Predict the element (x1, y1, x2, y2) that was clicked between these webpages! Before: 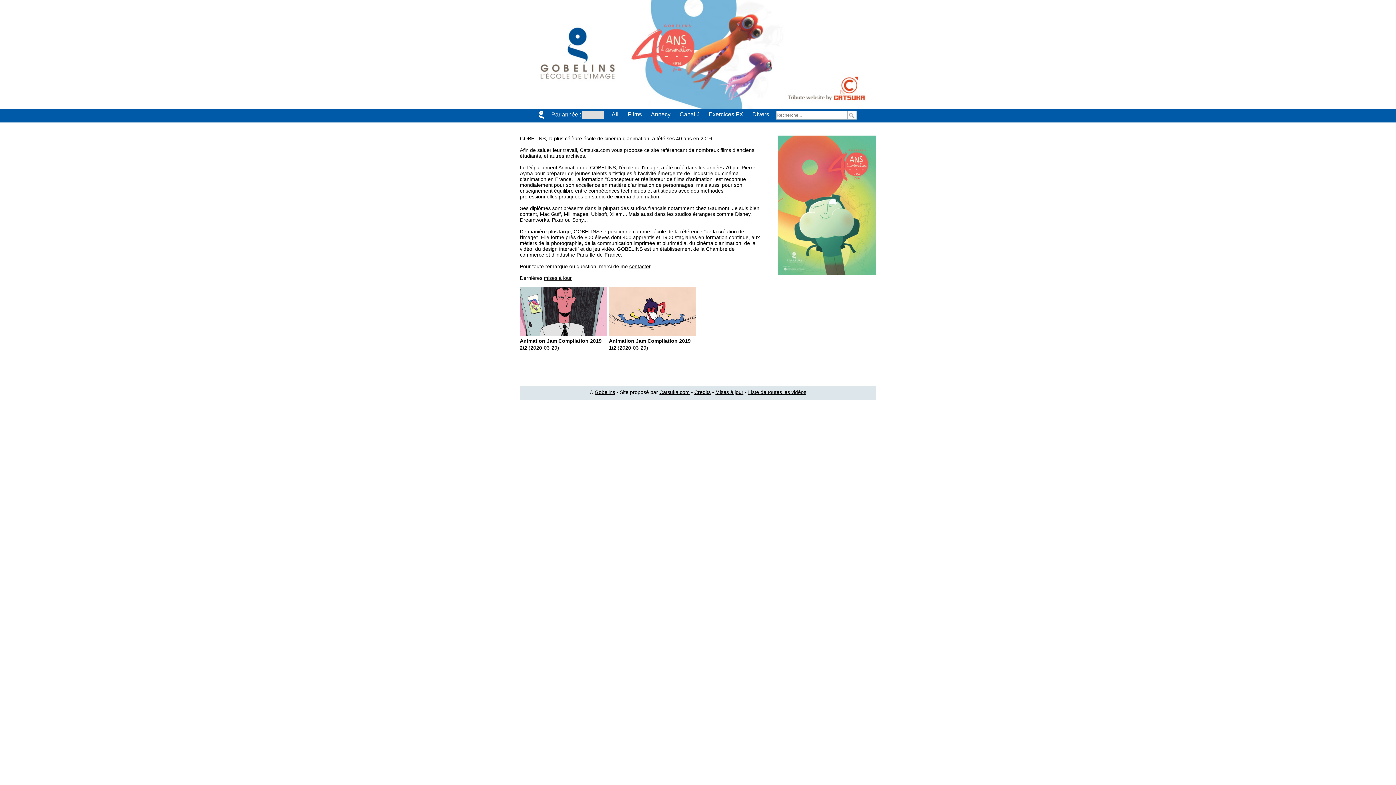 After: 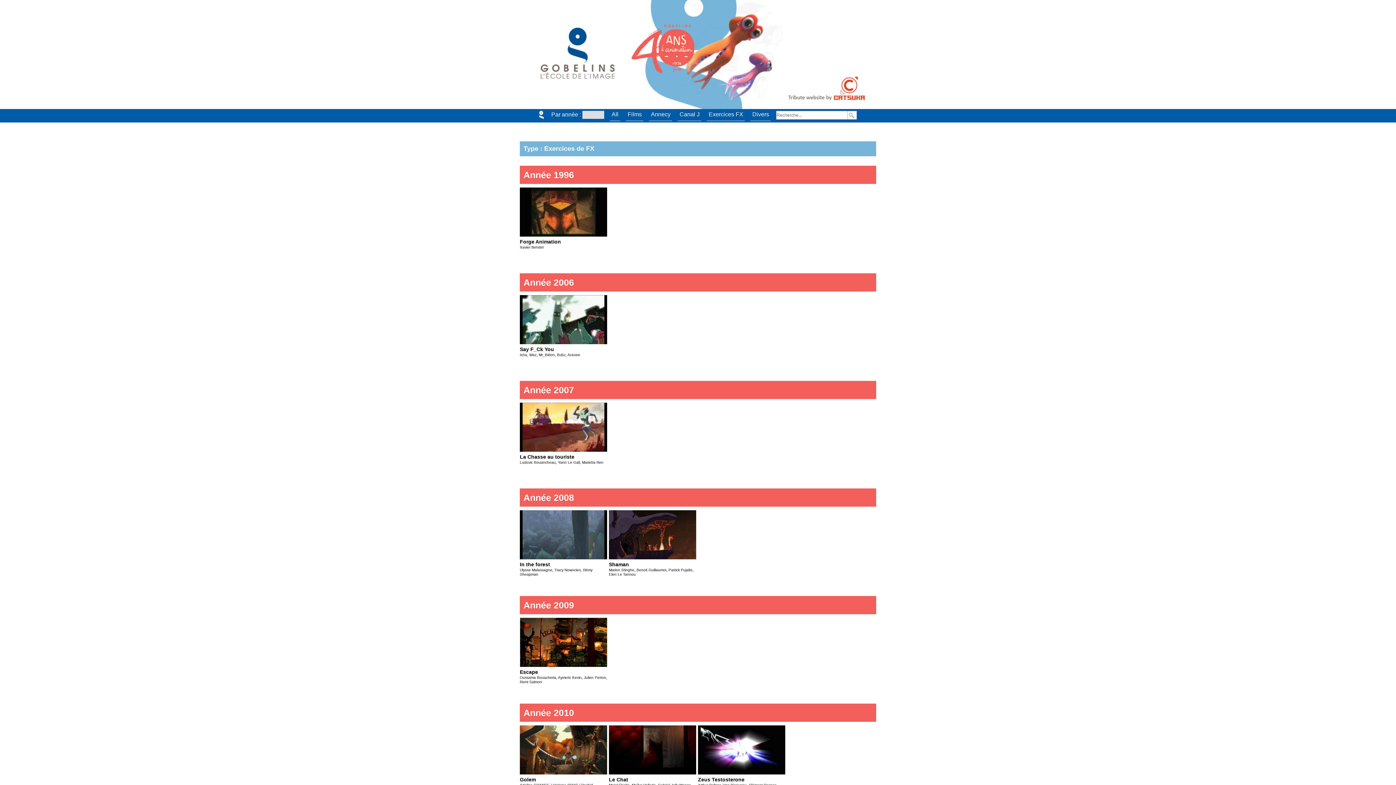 Action: label: Exercices FX bbox: (707, 110, 745, 121)